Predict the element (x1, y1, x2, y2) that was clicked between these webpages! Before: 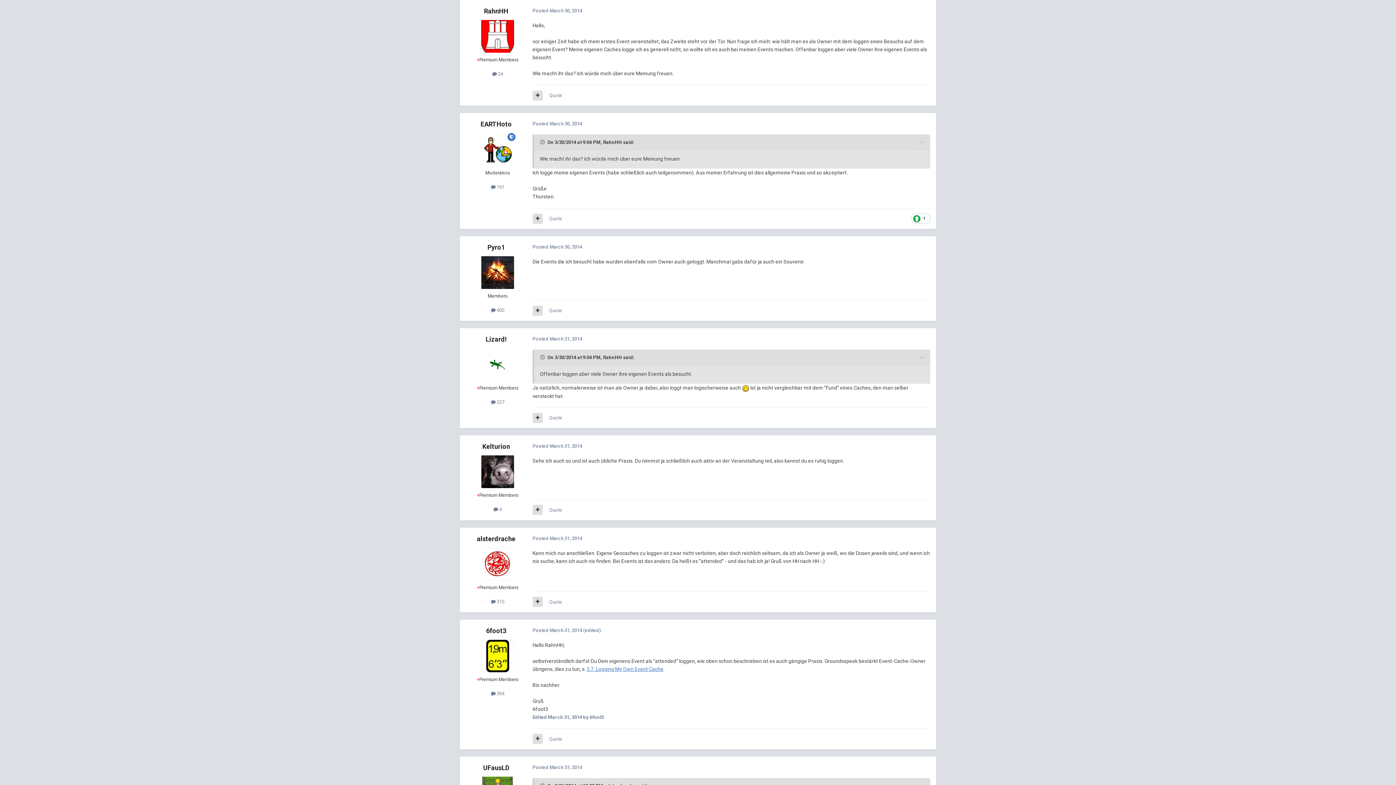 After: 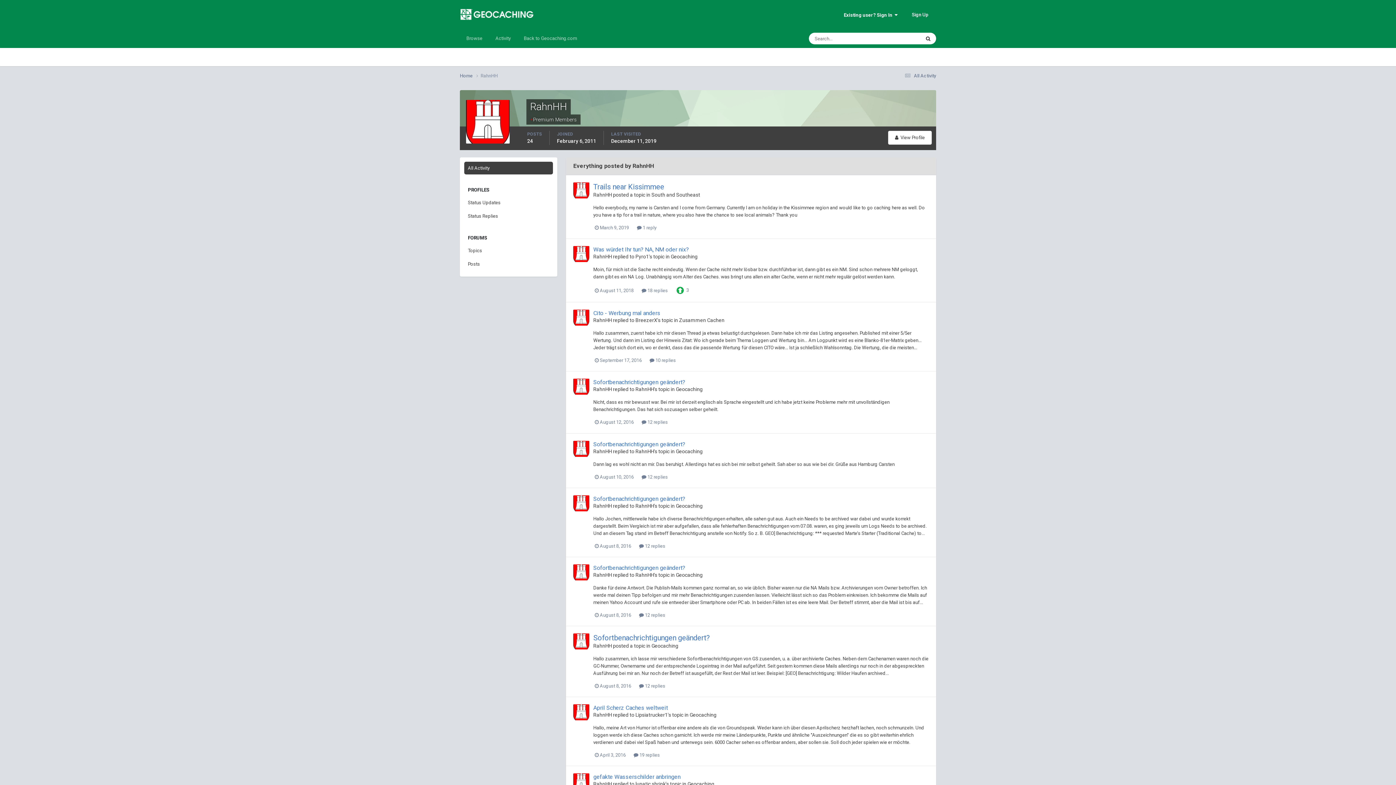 Action: bbox: (492, 71, 503, 76) label:  24